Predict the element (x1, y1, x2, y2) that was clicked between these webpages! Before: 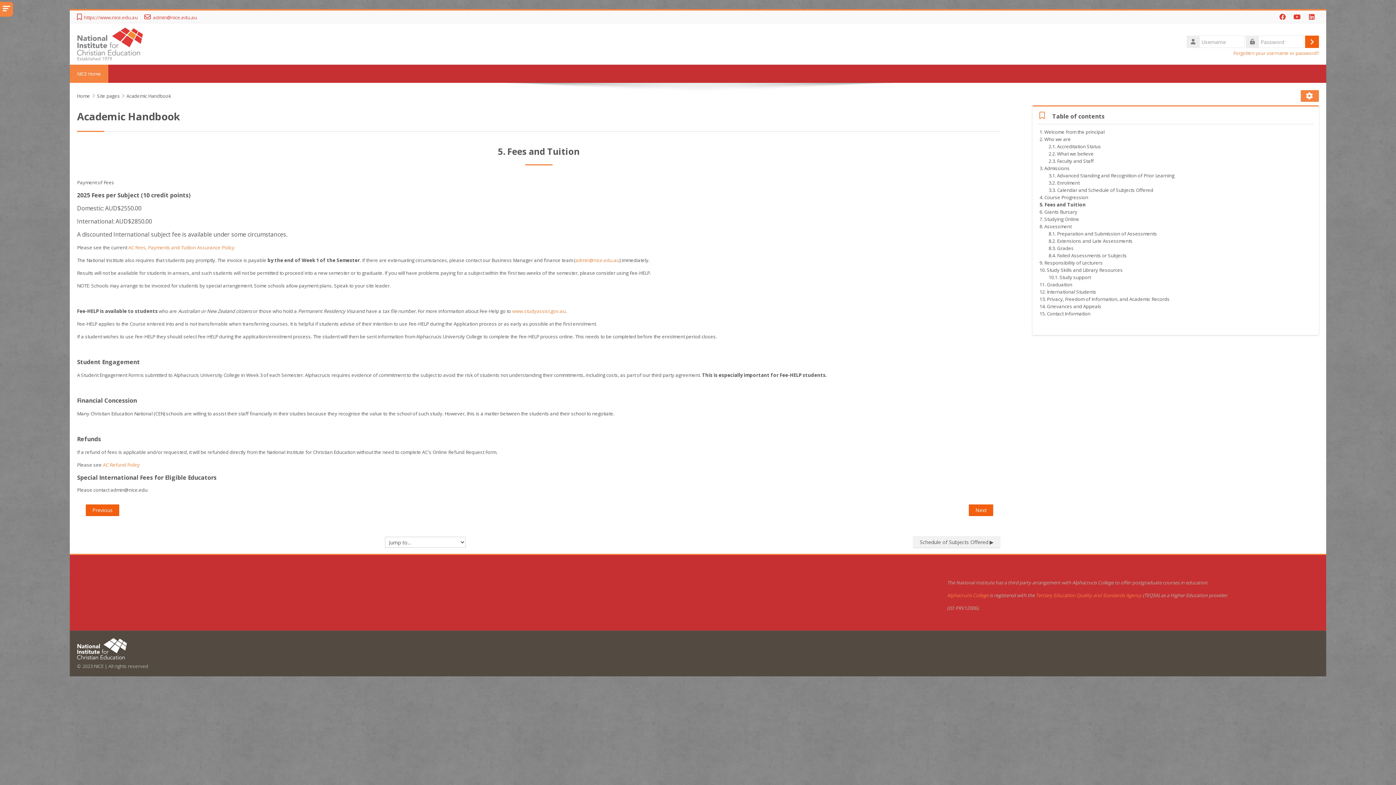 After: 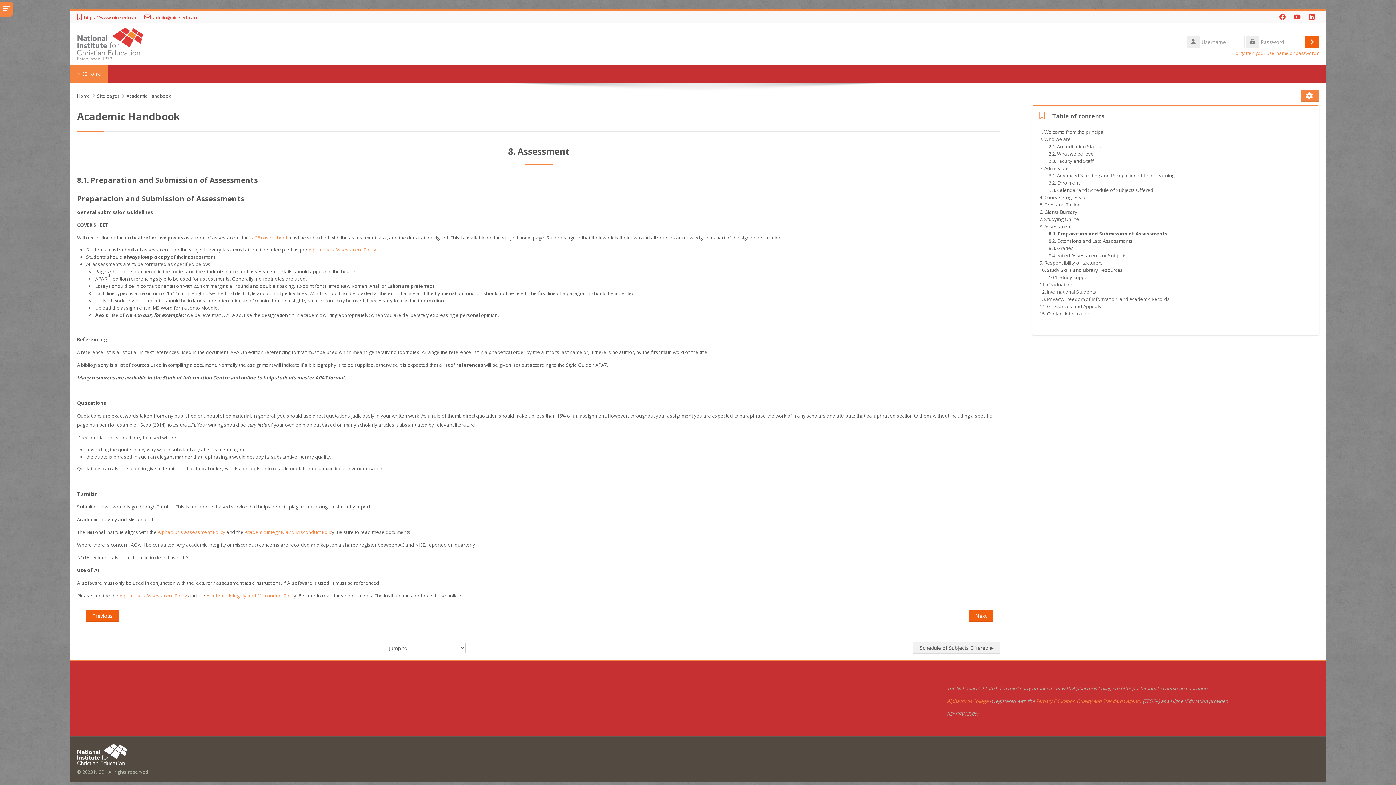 Action: bbox: (1048, 230, 1157, 237) label: 8.1. Preparation and Submission of Assessments